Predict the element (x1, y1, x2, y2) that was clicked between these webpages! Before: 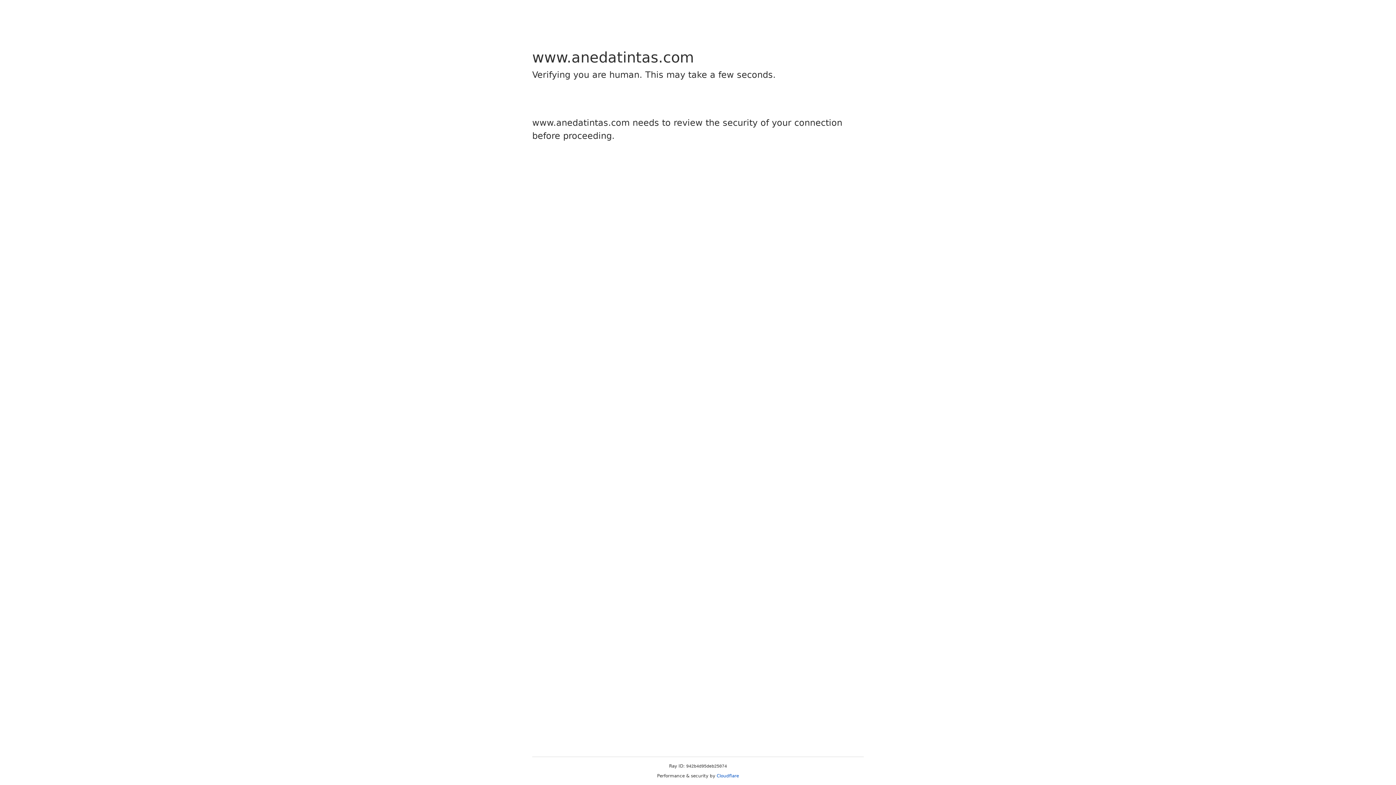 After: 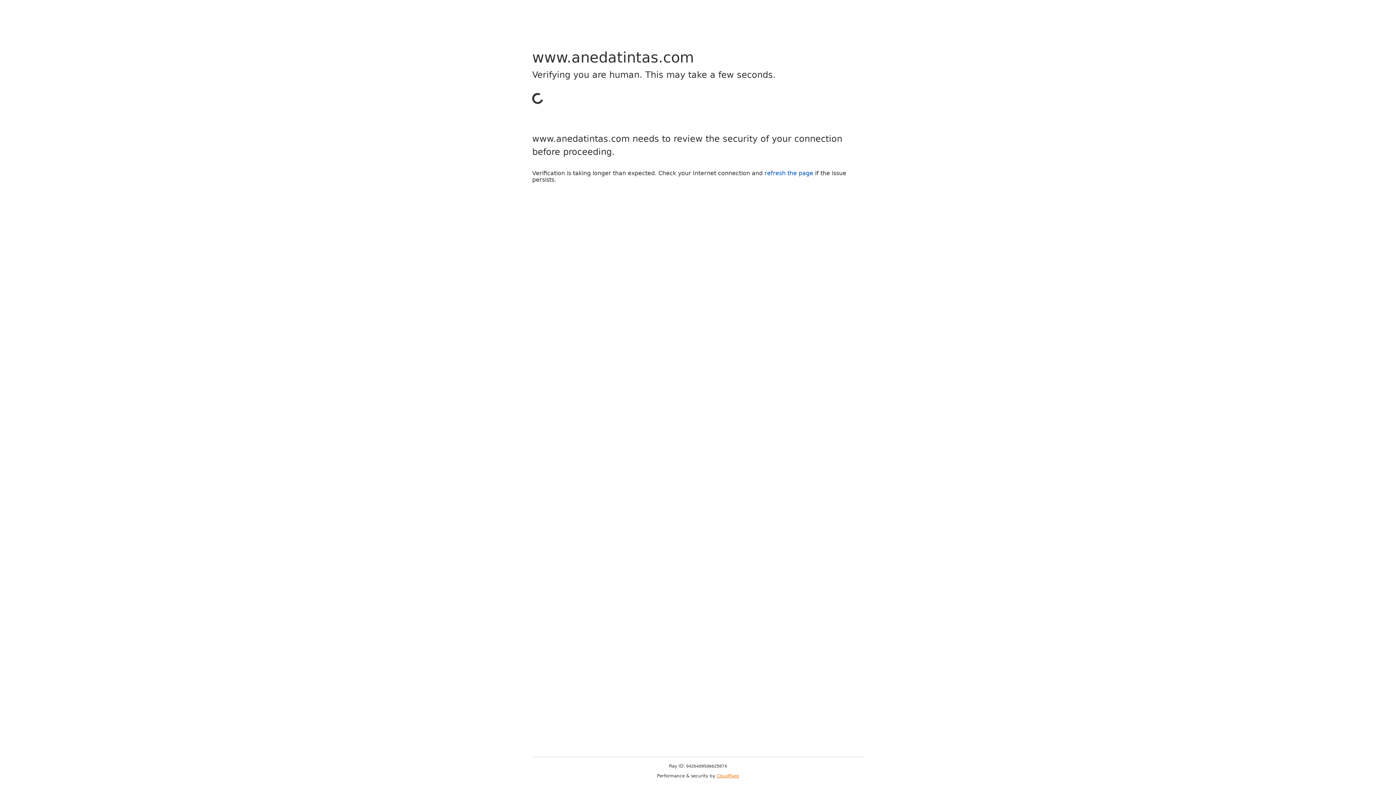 Action: label: Cloudflare bbox: (716, 773, 739, 778)